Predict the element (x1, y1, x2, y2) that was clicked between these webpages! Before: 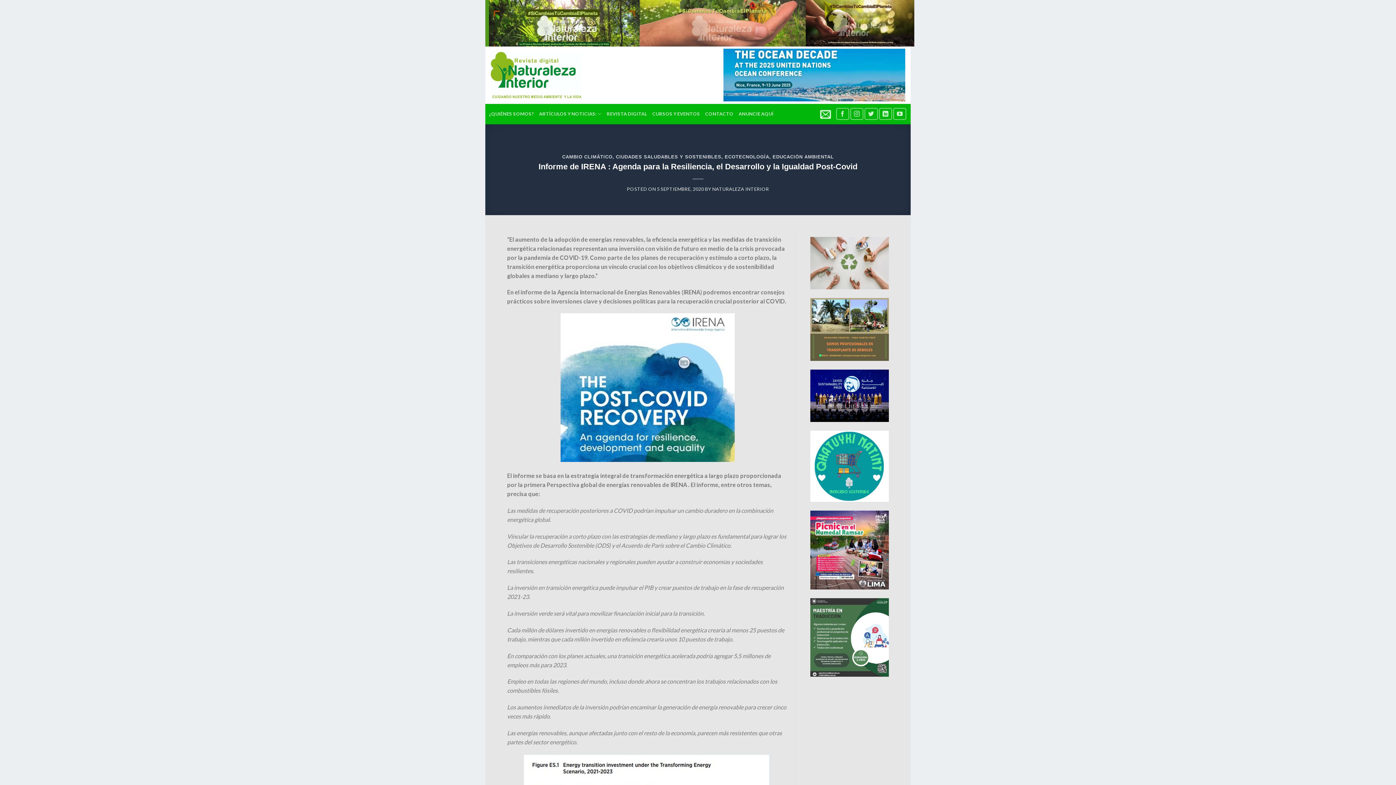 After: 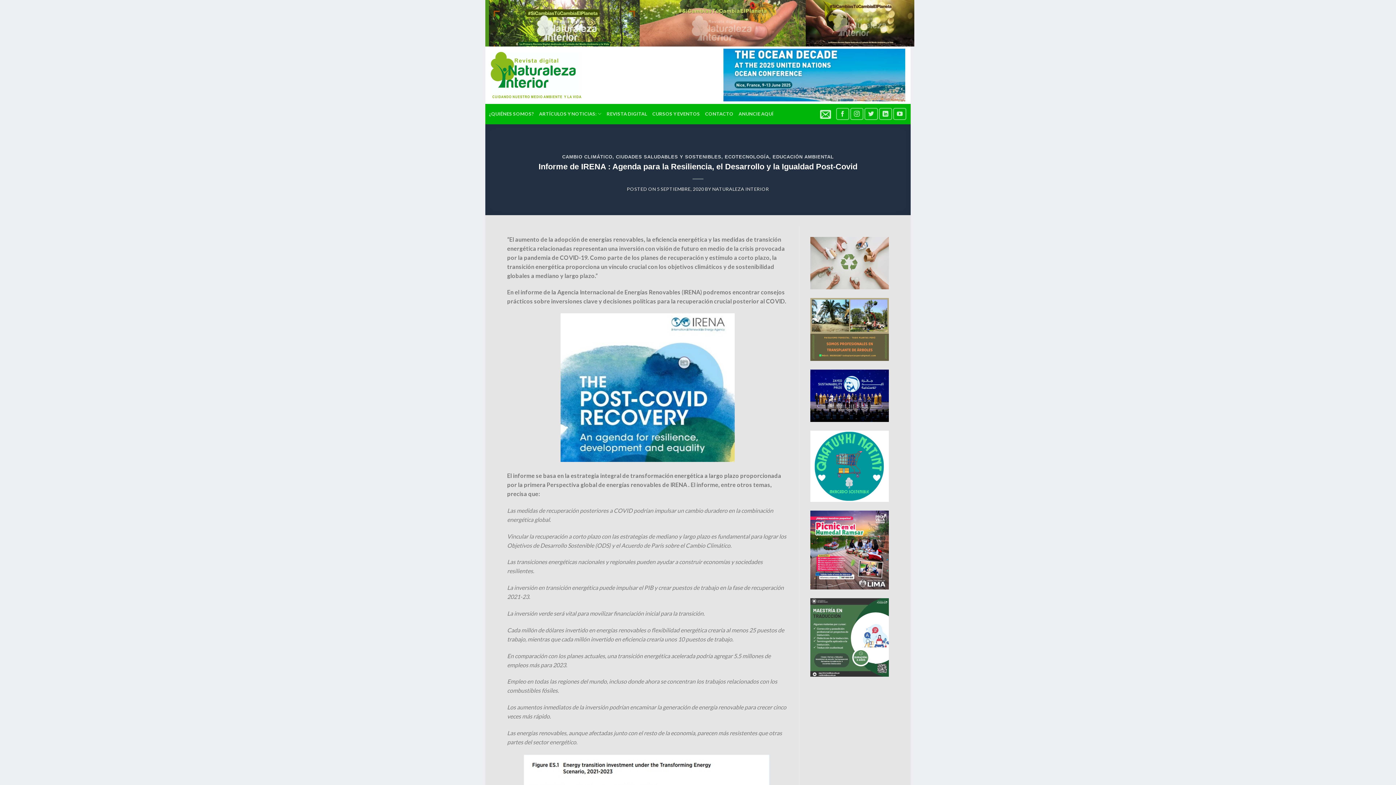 Action: bbox: (810, 298, 889, 361)